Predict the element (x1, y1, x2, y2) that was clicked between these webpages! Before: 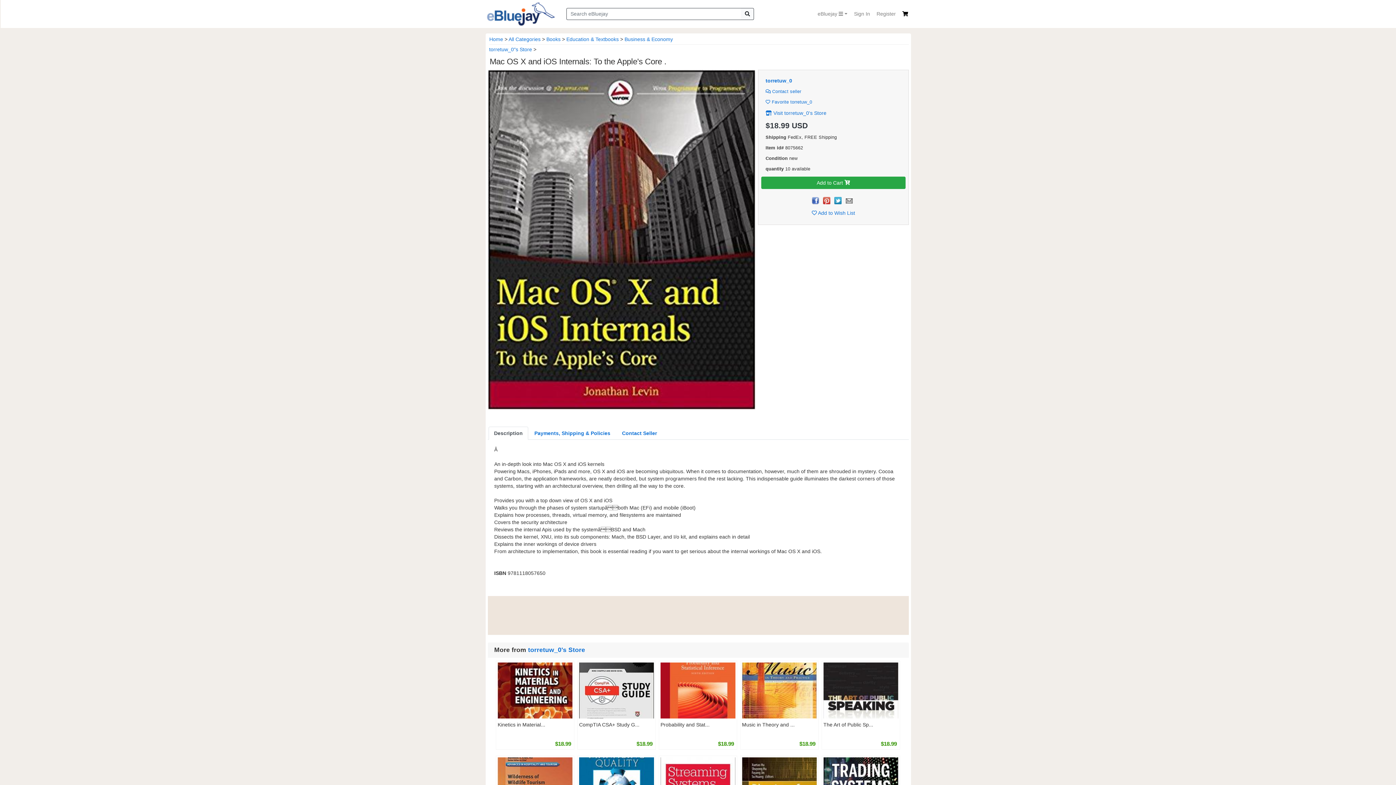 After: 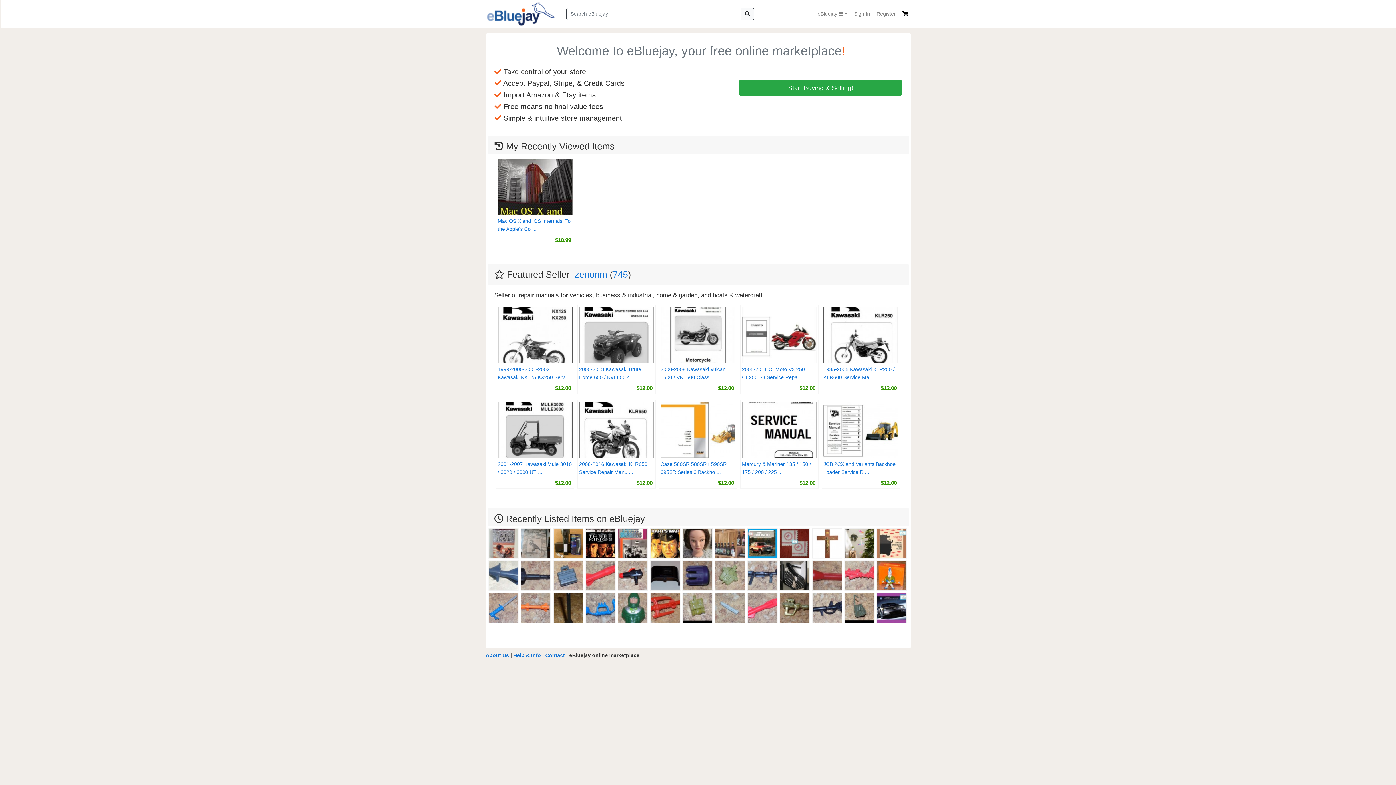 Action: bbox: (489, 36, 503, 42) label: Home